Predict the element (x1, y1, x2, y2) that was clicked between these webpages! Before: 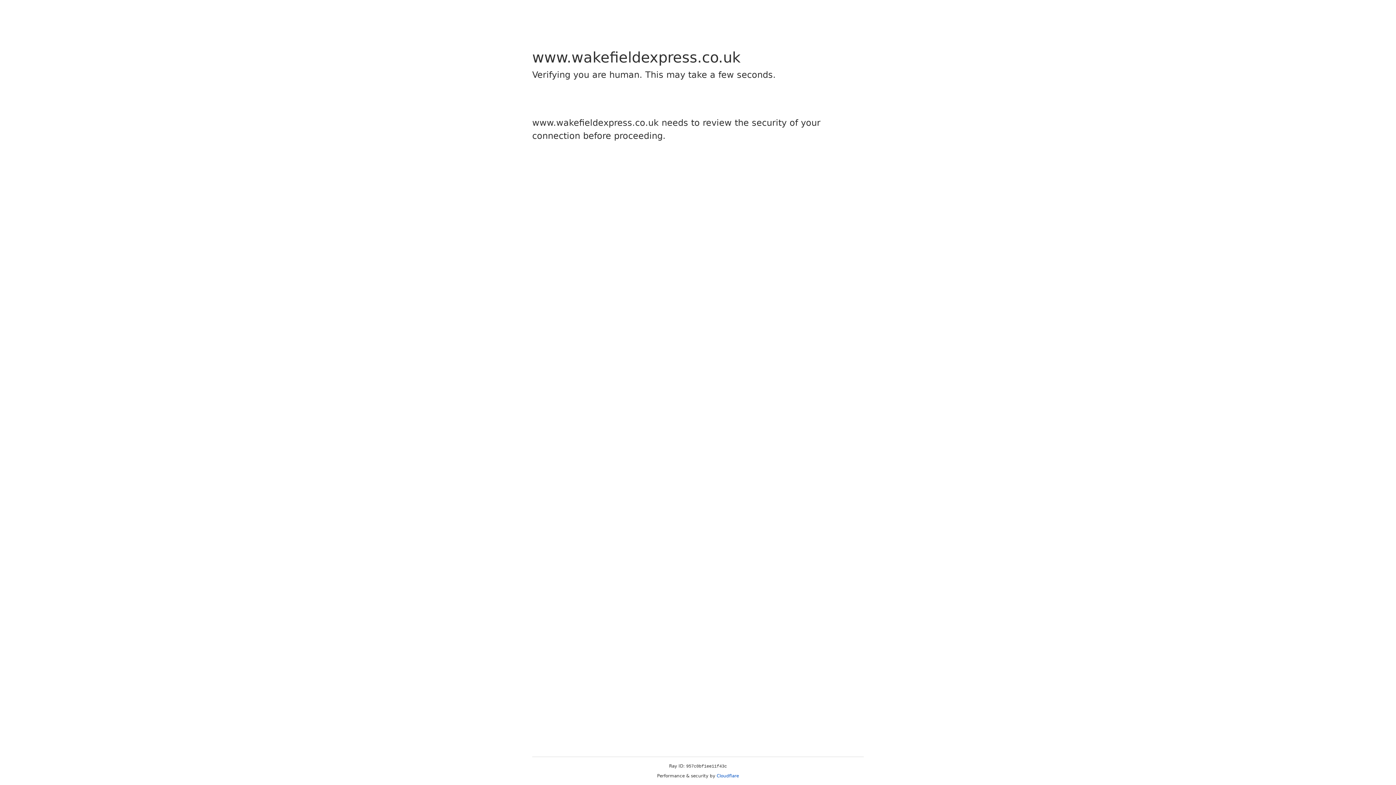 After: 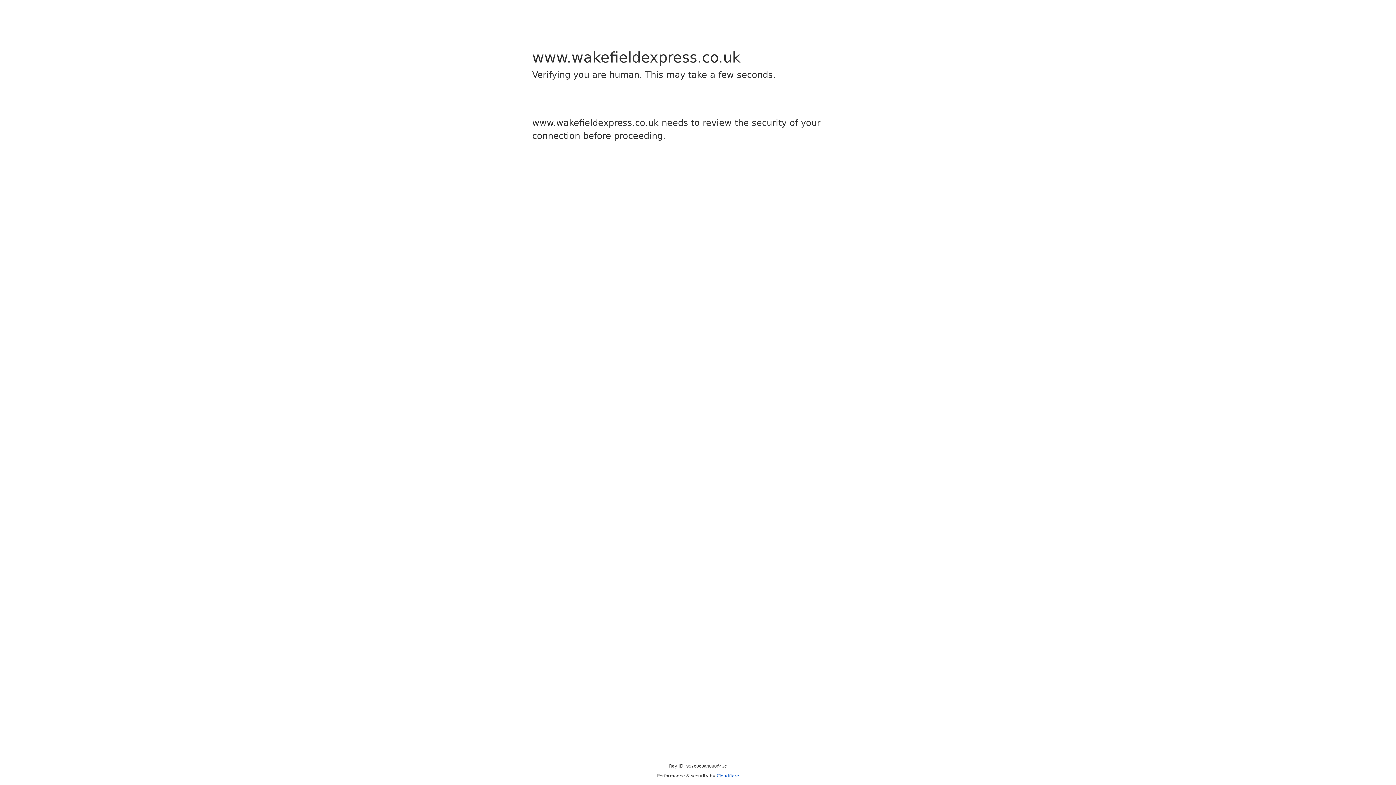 Action: label: Cloudflare bbox: (716, 773, 739, 778)